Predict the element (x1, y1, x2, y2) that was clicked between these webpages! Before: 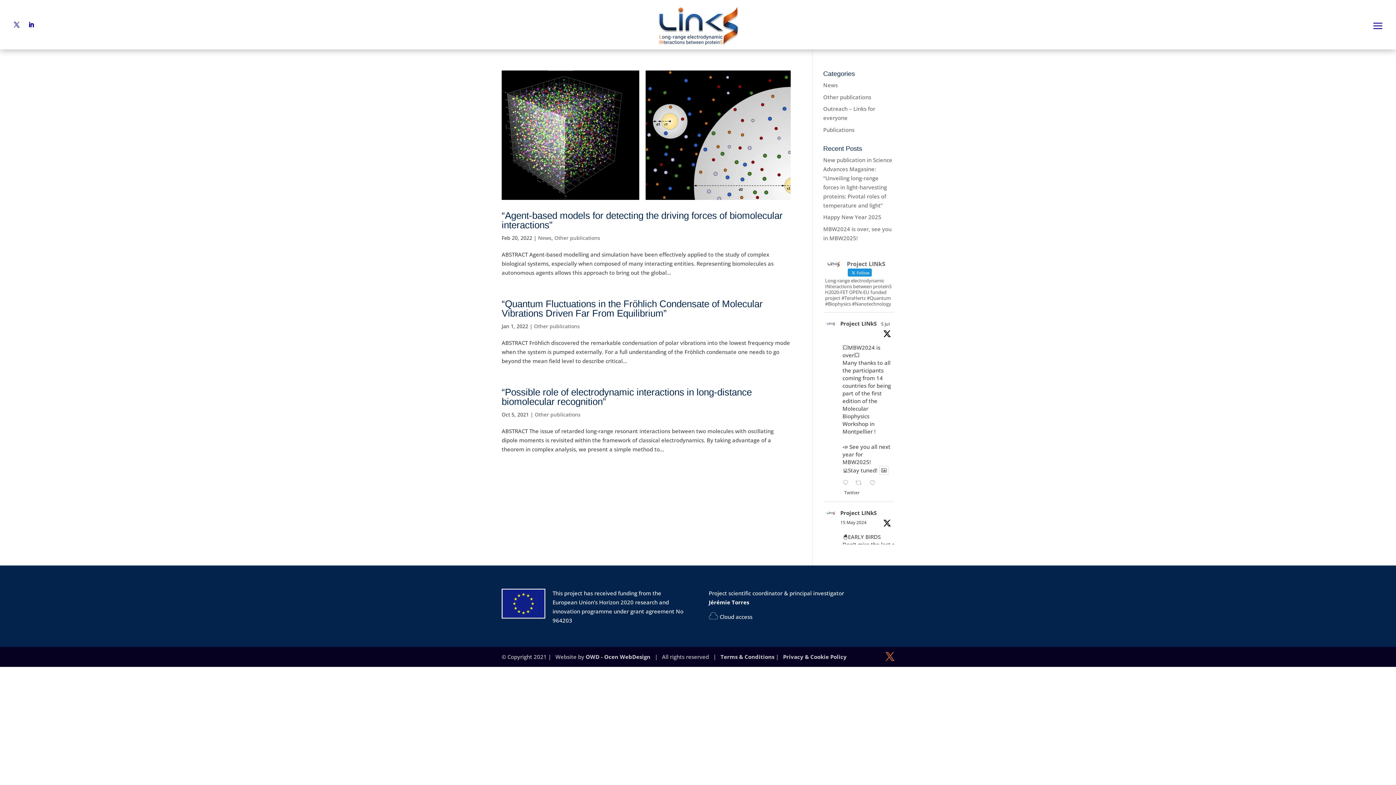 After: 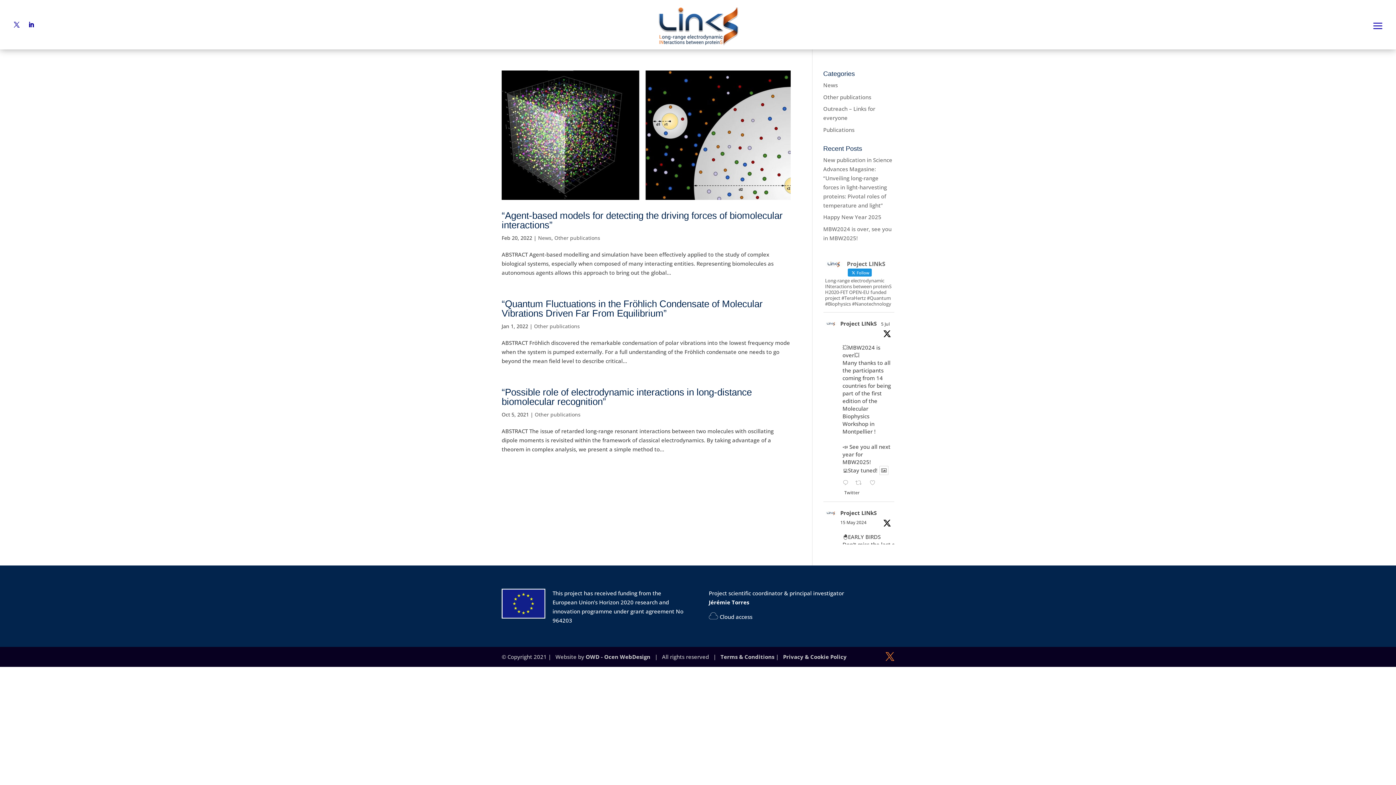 Action: label: 5 Jul bbox: (881, 320, 890, 327)